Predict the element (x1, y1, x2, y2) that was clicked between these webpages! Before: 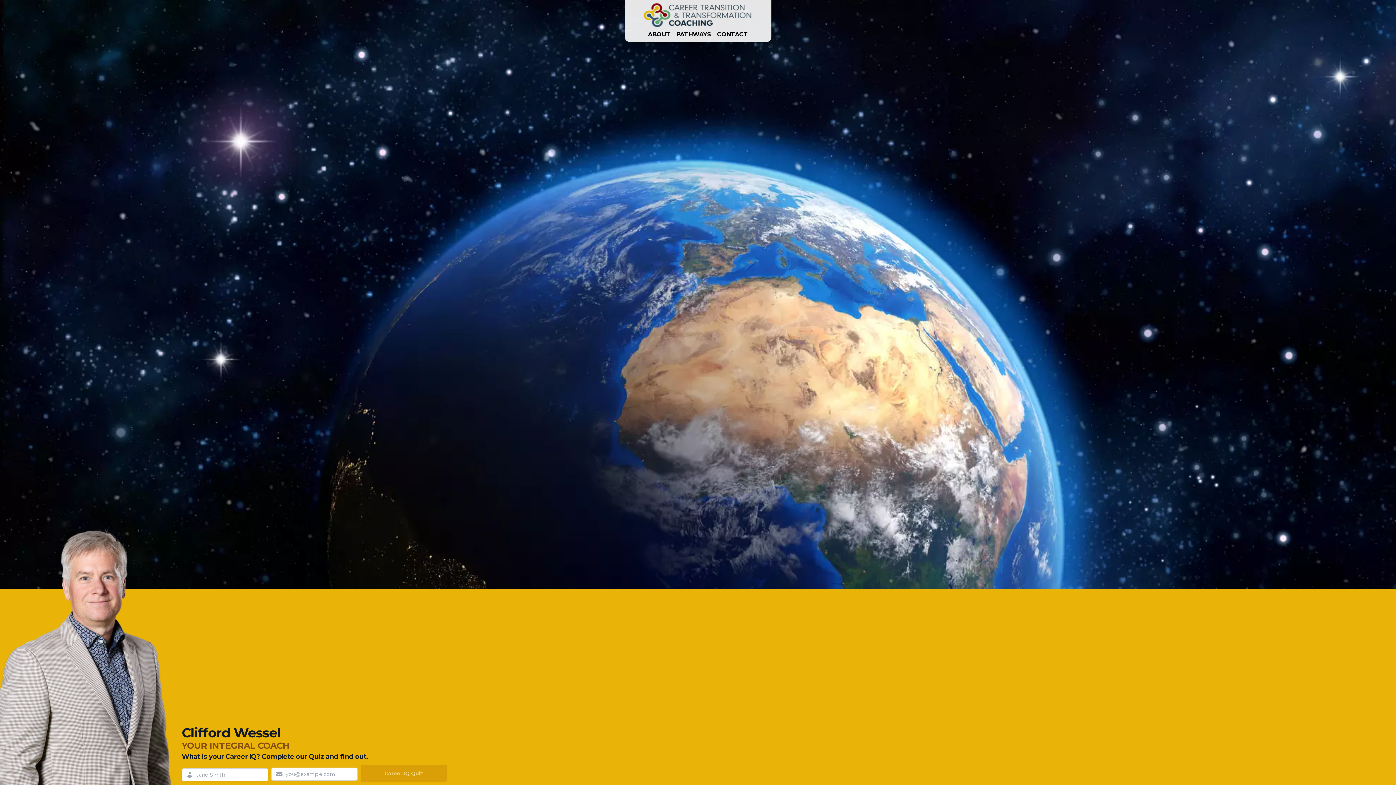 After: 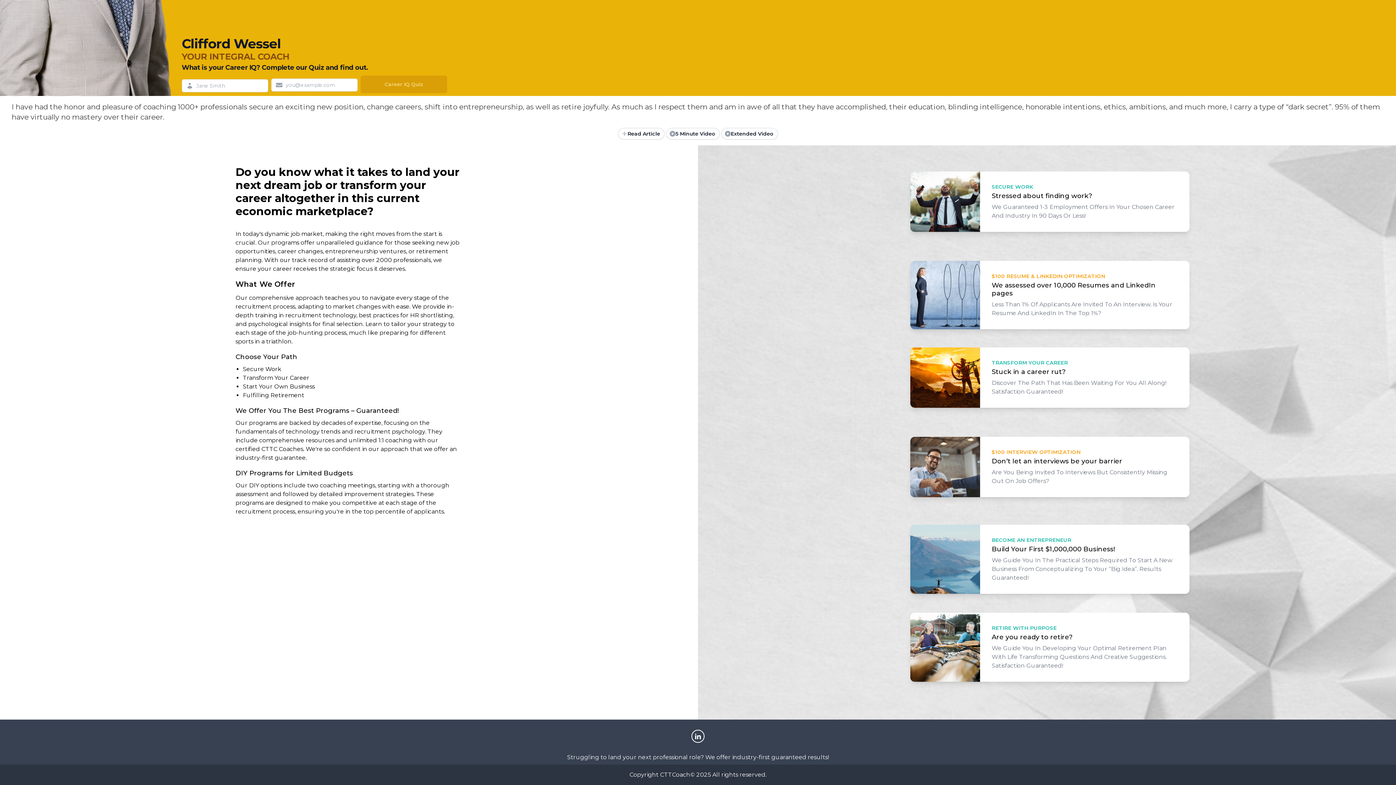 Action: bbox: (676, 30, 711, 38) label: PATHWAYS